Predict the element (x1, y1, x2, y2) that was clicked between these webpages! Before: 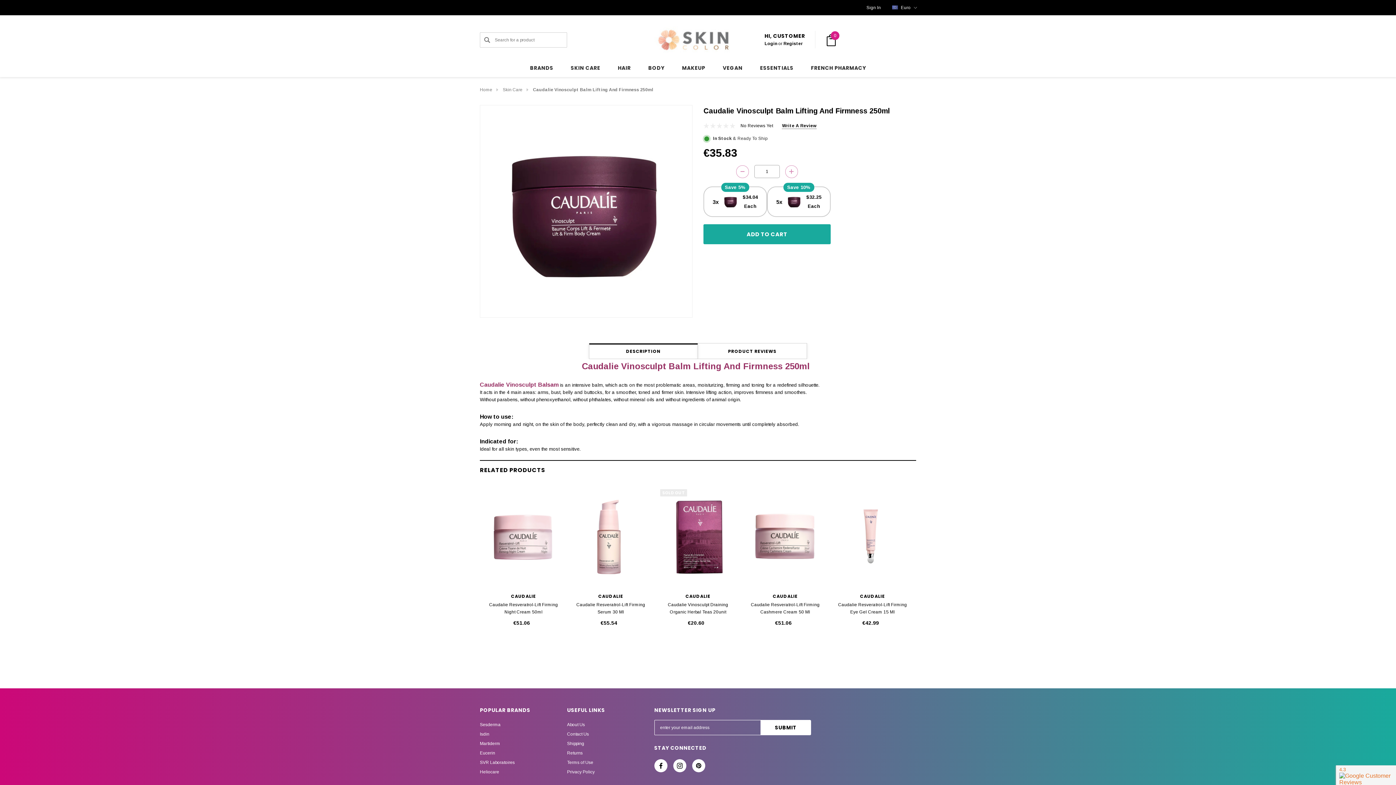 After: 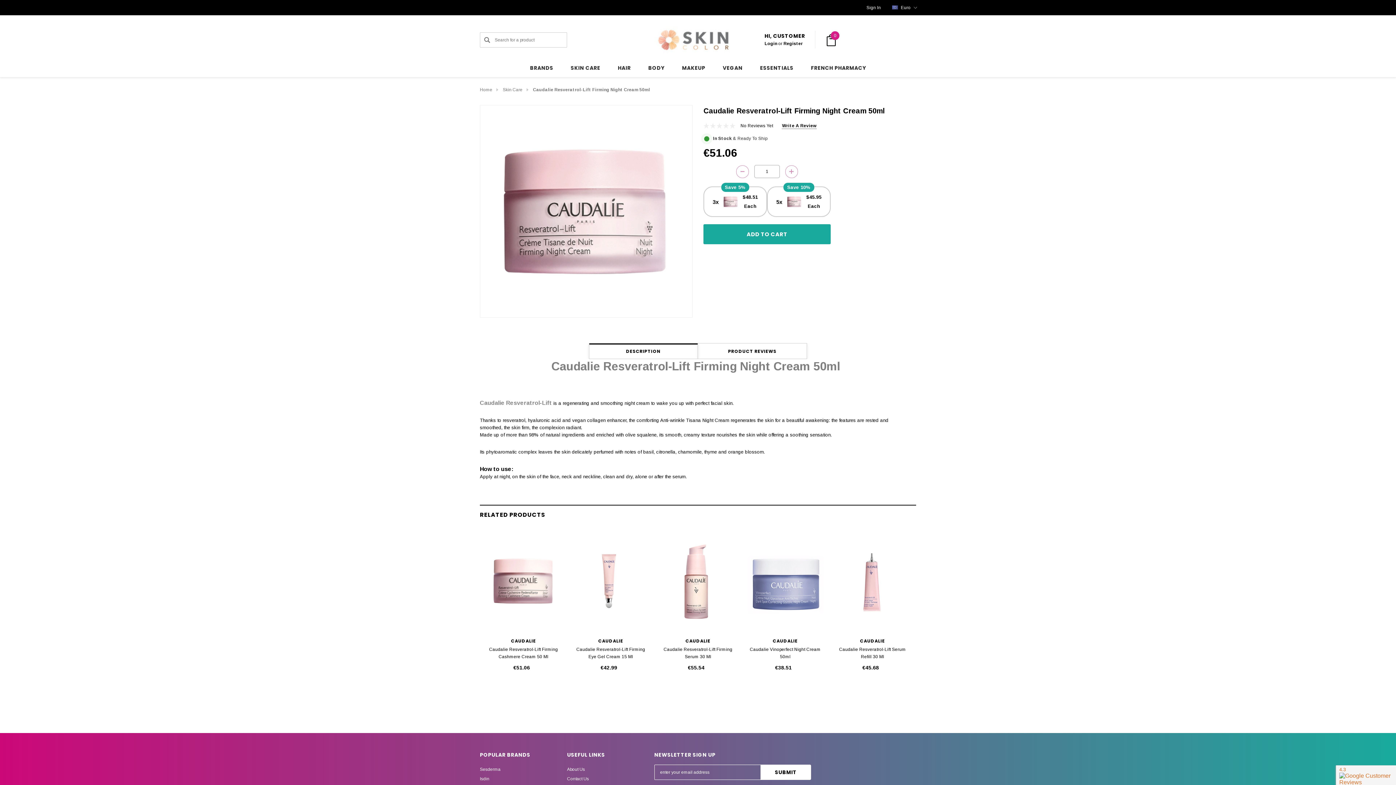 Action: bbox: (485, 601, 561, 617) label: Caudalie Resveratrol-Lift Firming Night Cream 50ml,€51.06
